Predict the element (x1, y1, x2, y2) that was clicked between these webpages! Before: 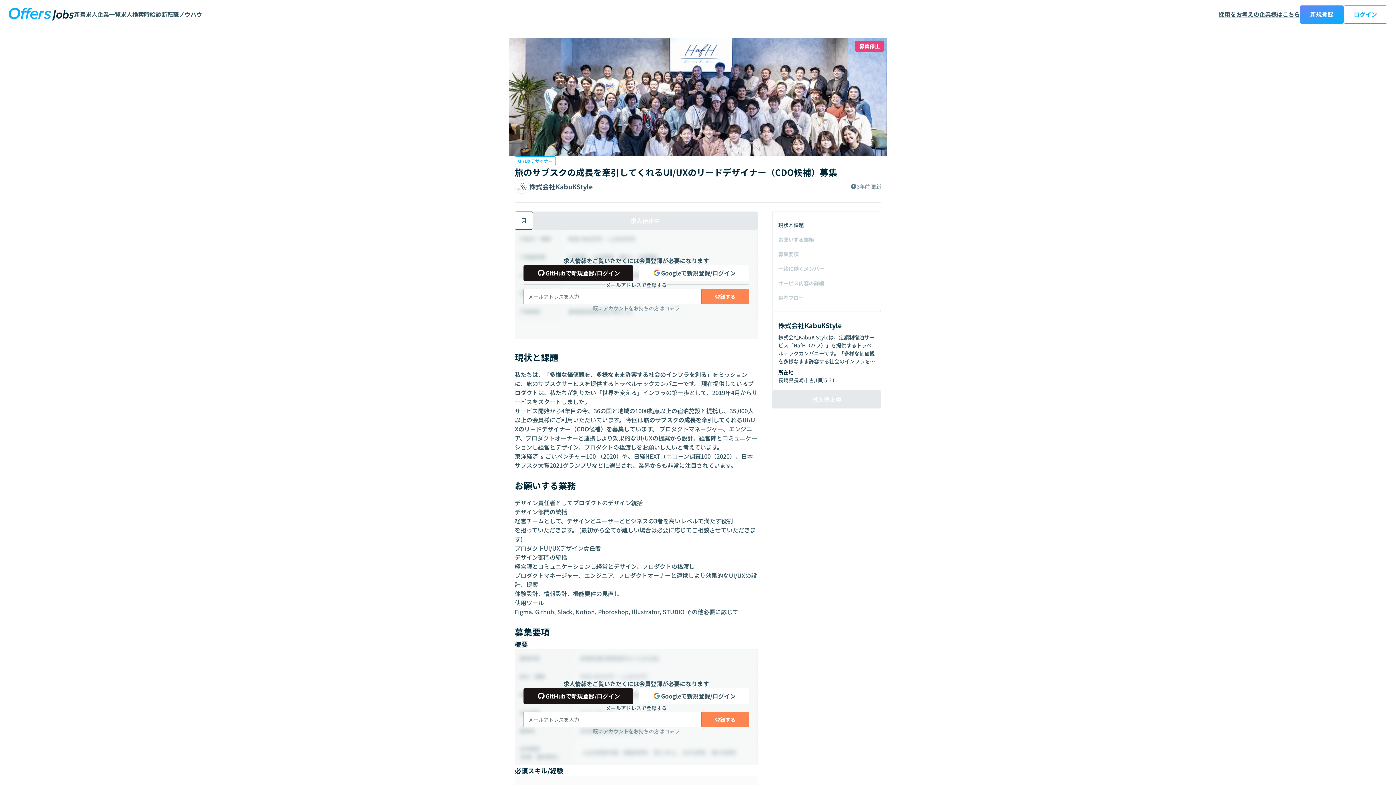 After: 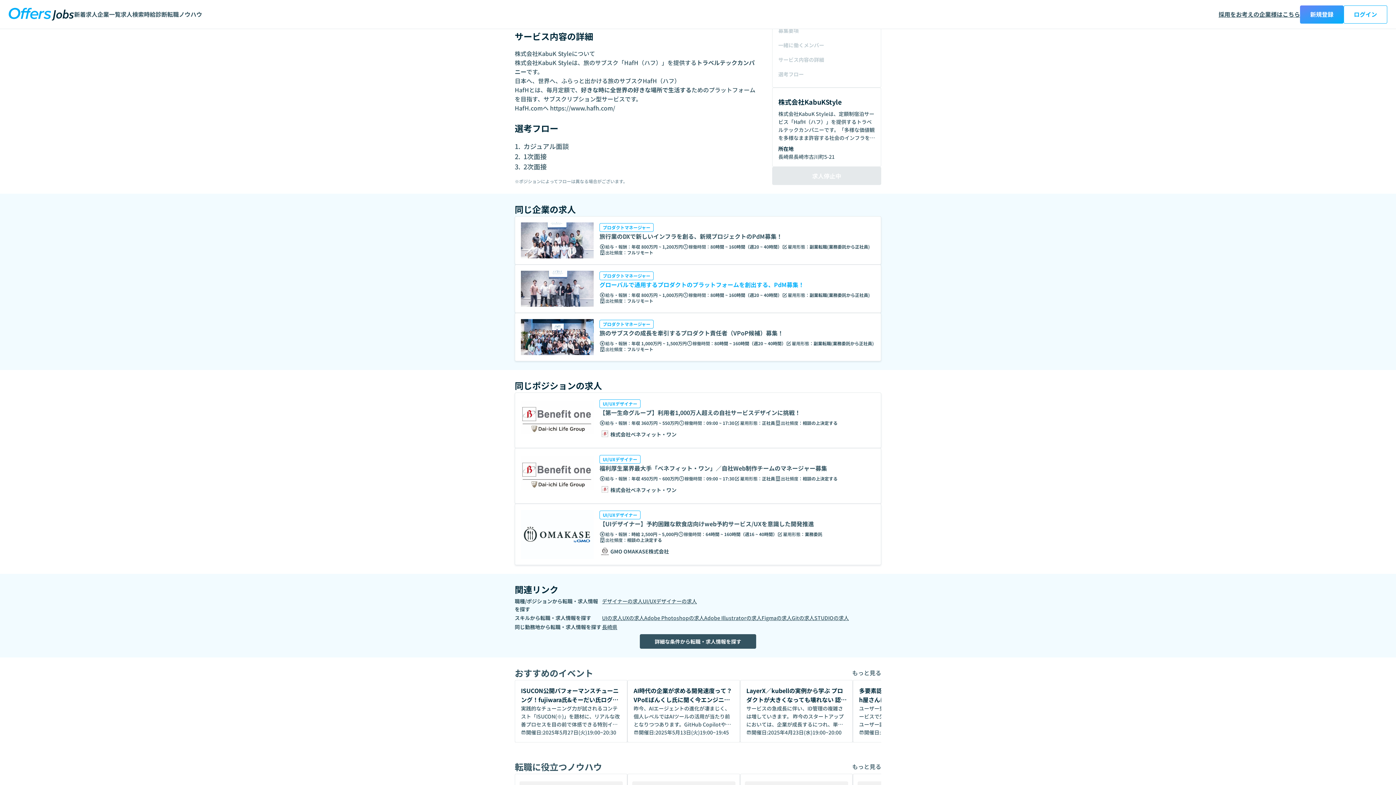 Action: label: サービス内容の詳細 bbox: (778, 275, 875, 290)